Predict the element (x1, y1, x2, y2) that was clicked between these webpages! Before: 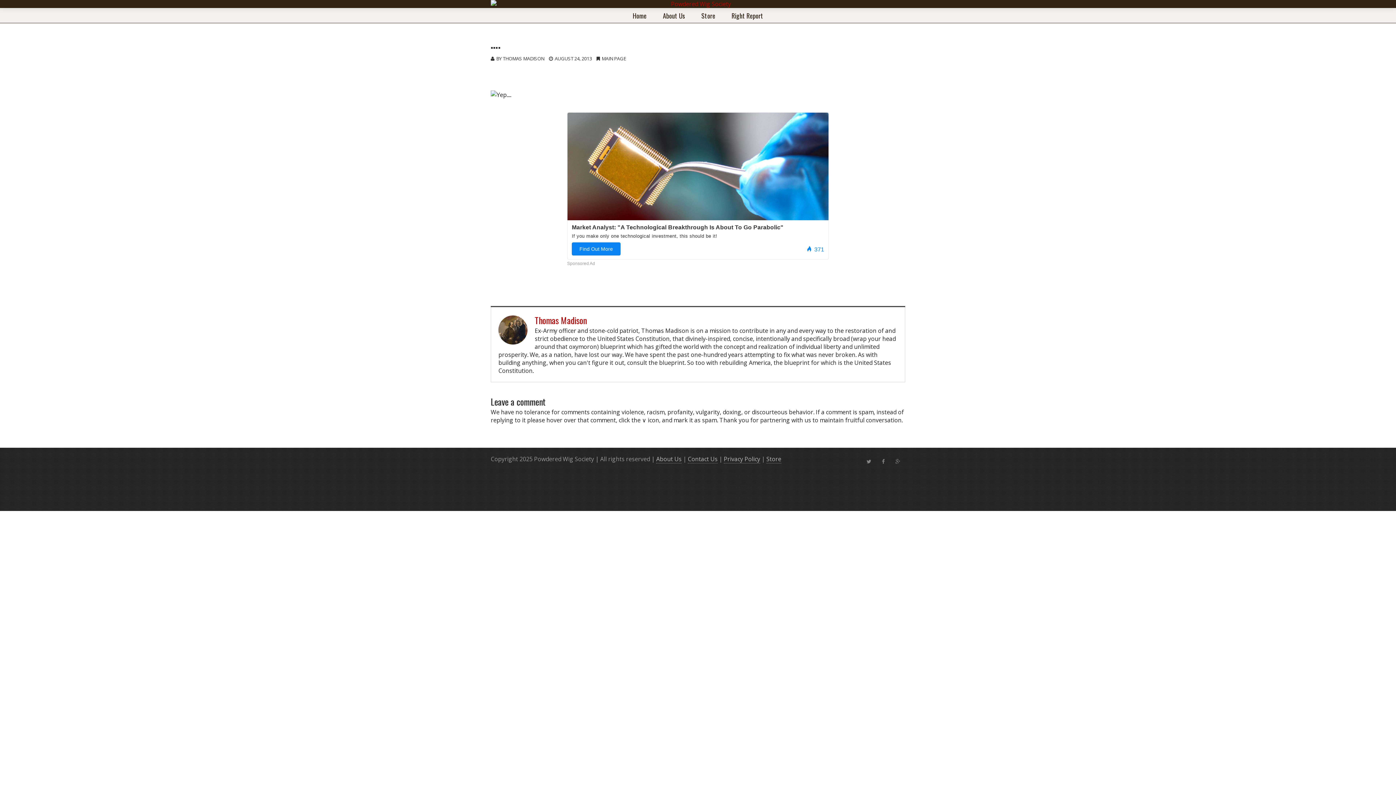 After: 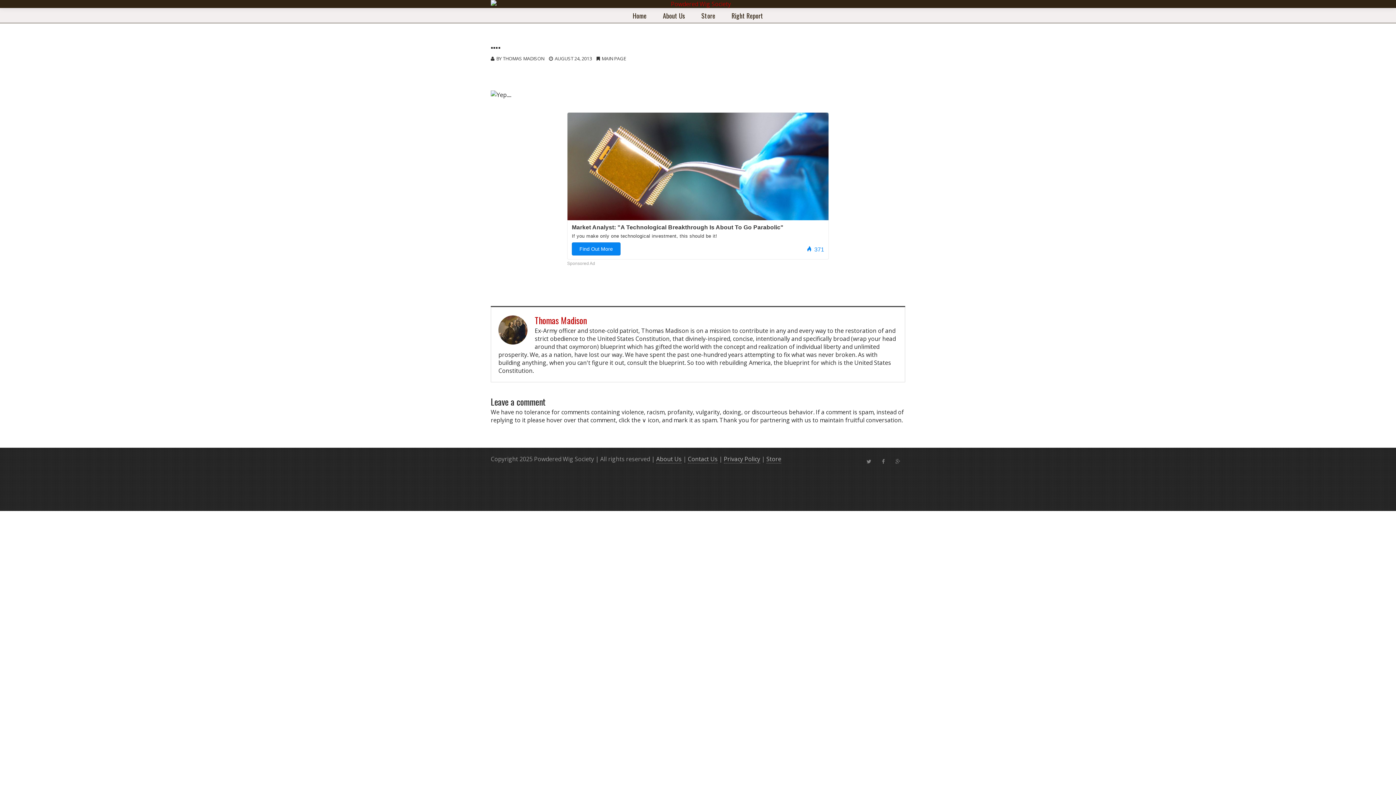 Action: label: Flip bbox: (560, 69, 586, 82)